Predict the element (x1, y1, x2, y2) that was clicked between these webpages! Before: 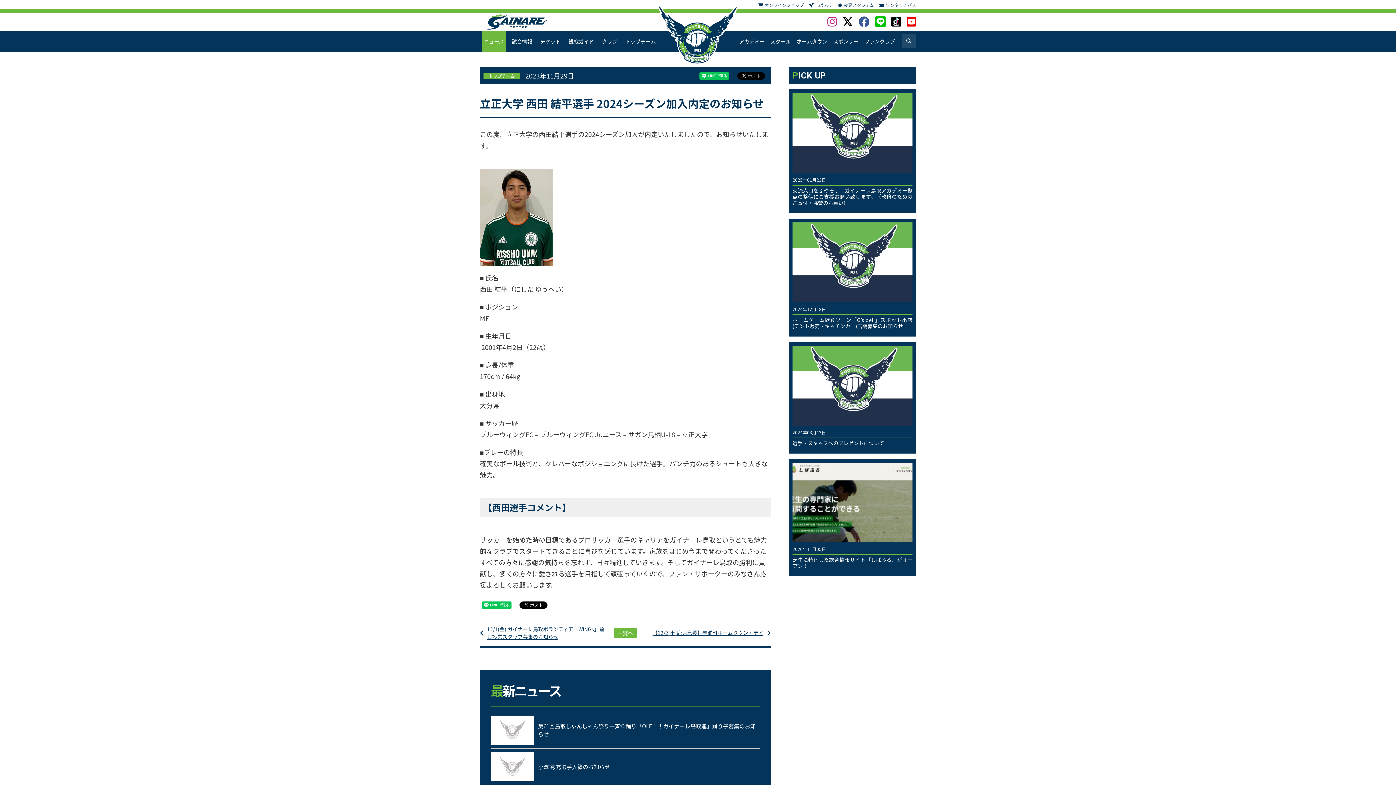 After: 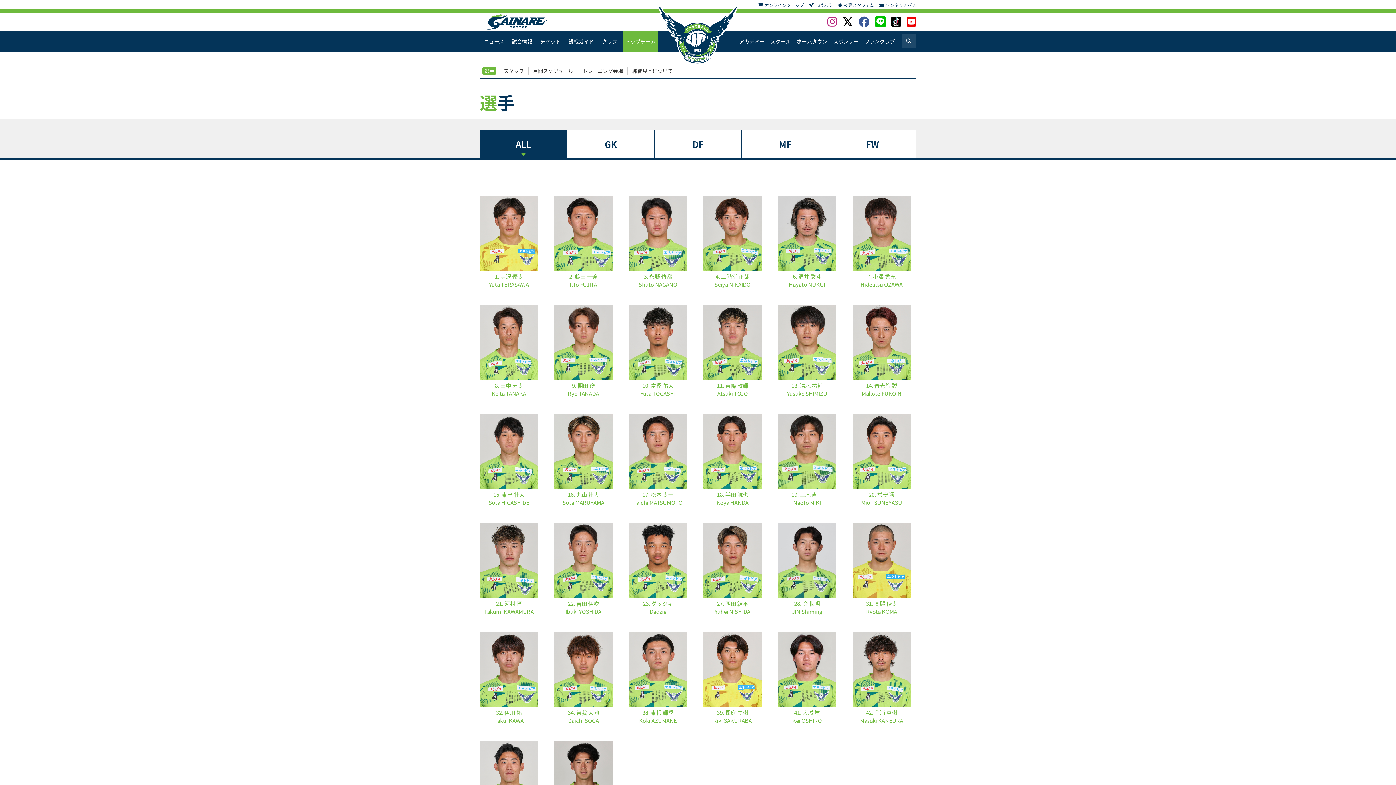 Action: bbox: (623, 30, 657, 52) label: トップチーム